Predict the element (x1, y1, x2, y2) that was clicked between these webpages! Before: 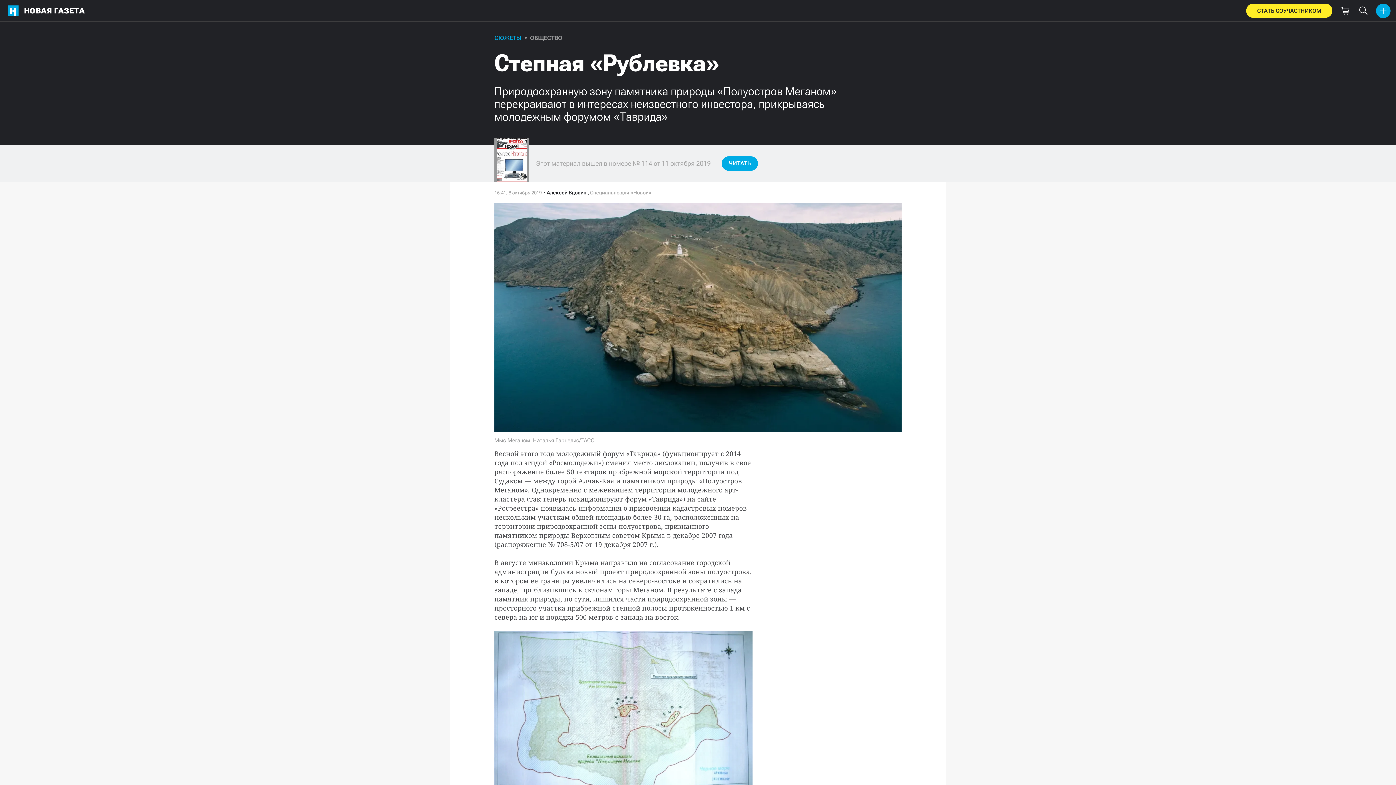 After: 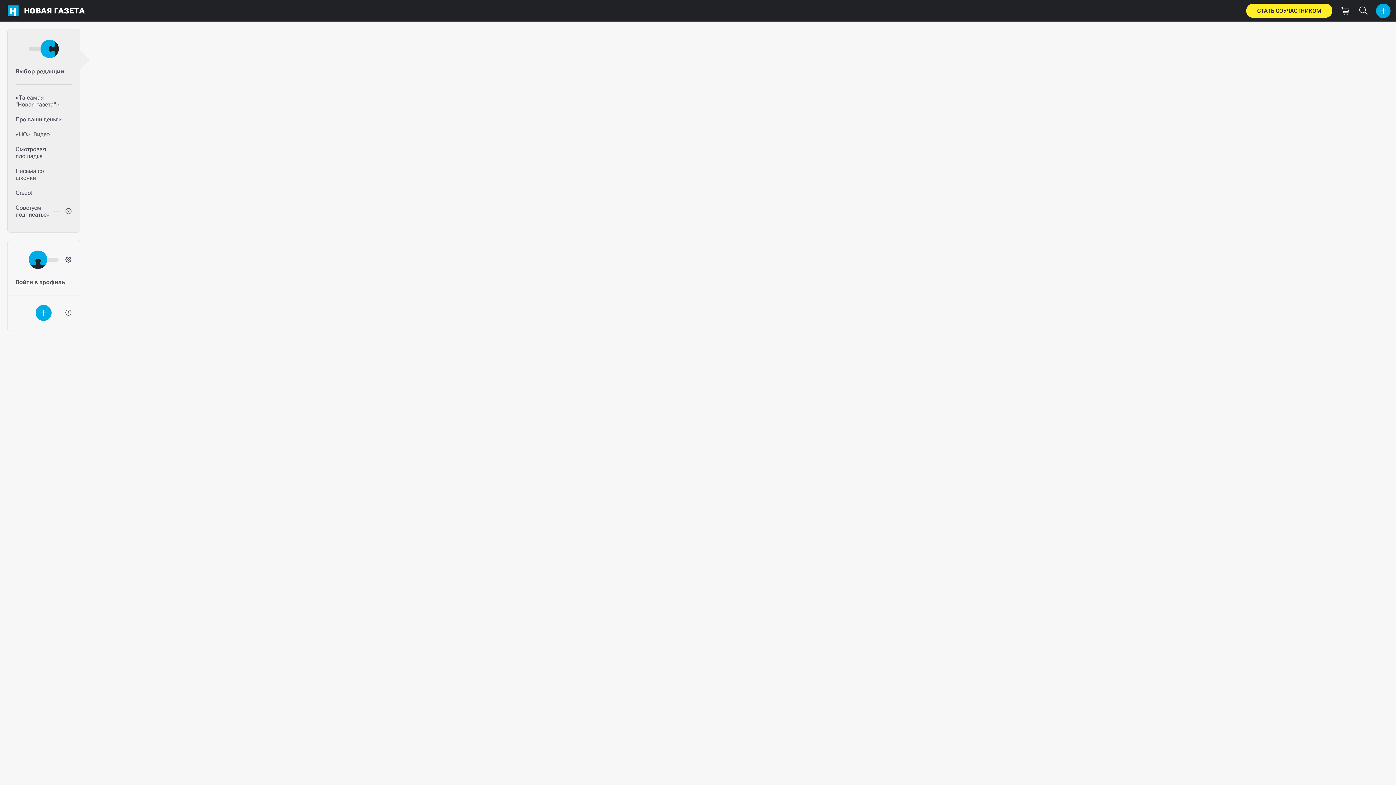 Action: bbox: (2, 0, 88, 21) label: НОВАЯ ГАЗЕТА